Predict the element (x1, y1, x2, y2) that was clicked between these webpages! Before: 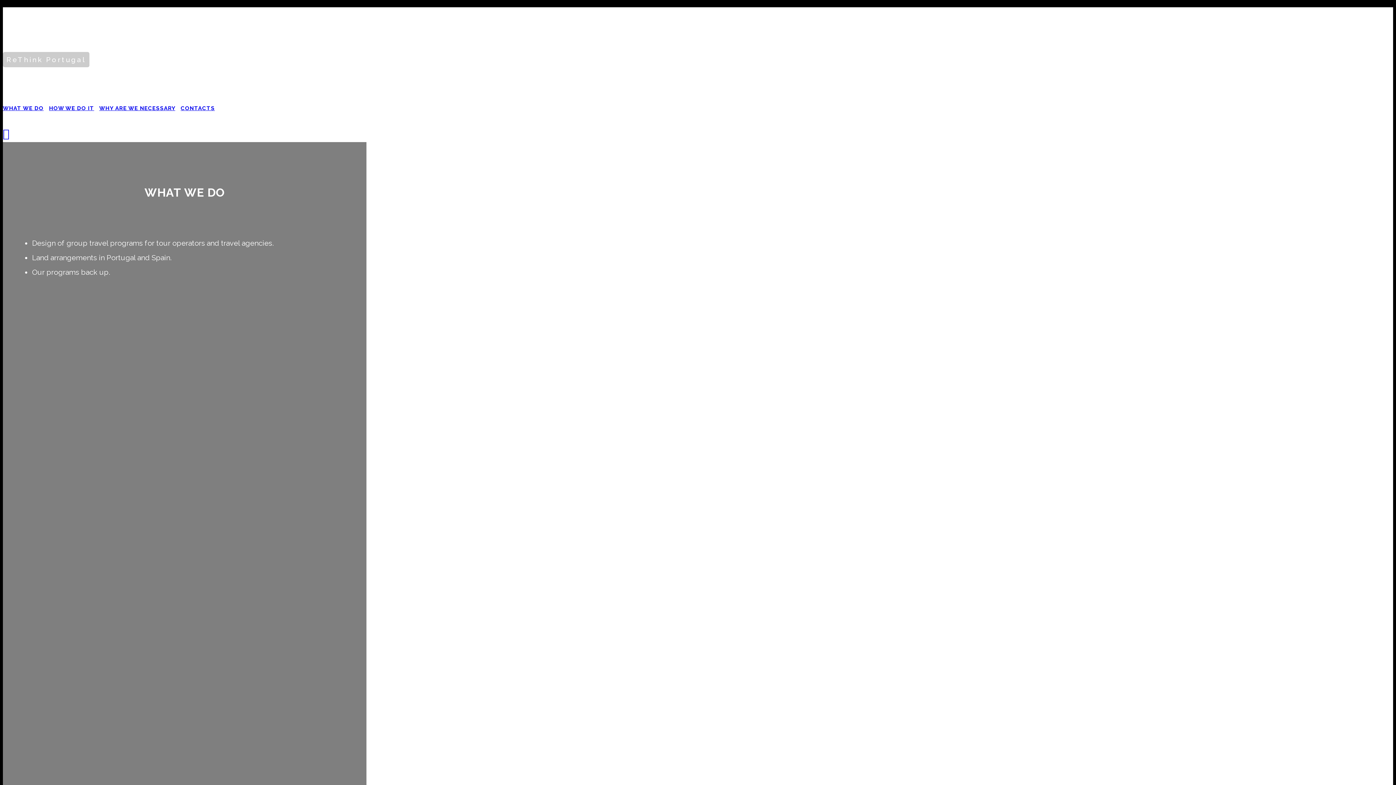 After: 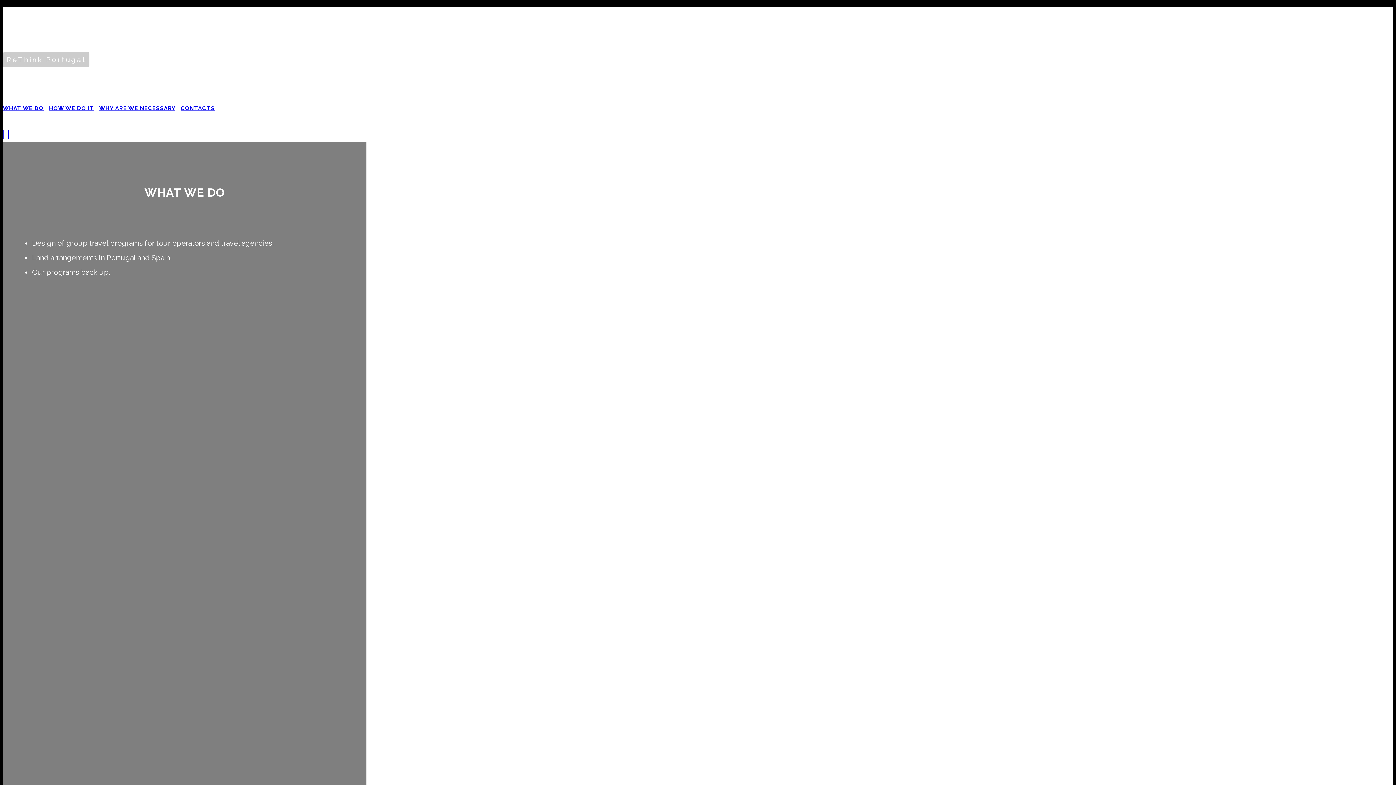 Action: label:  bbox: (2, 130, 9, 139)